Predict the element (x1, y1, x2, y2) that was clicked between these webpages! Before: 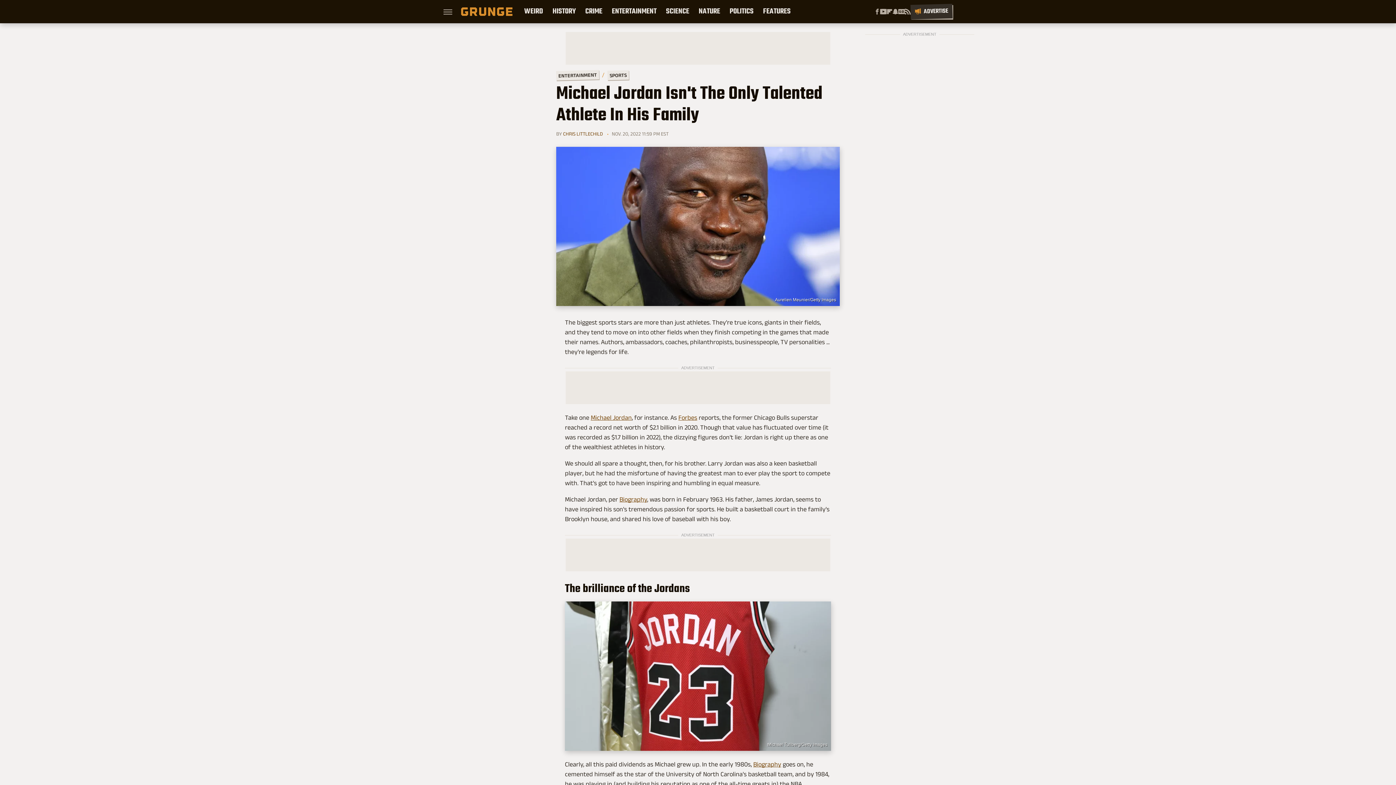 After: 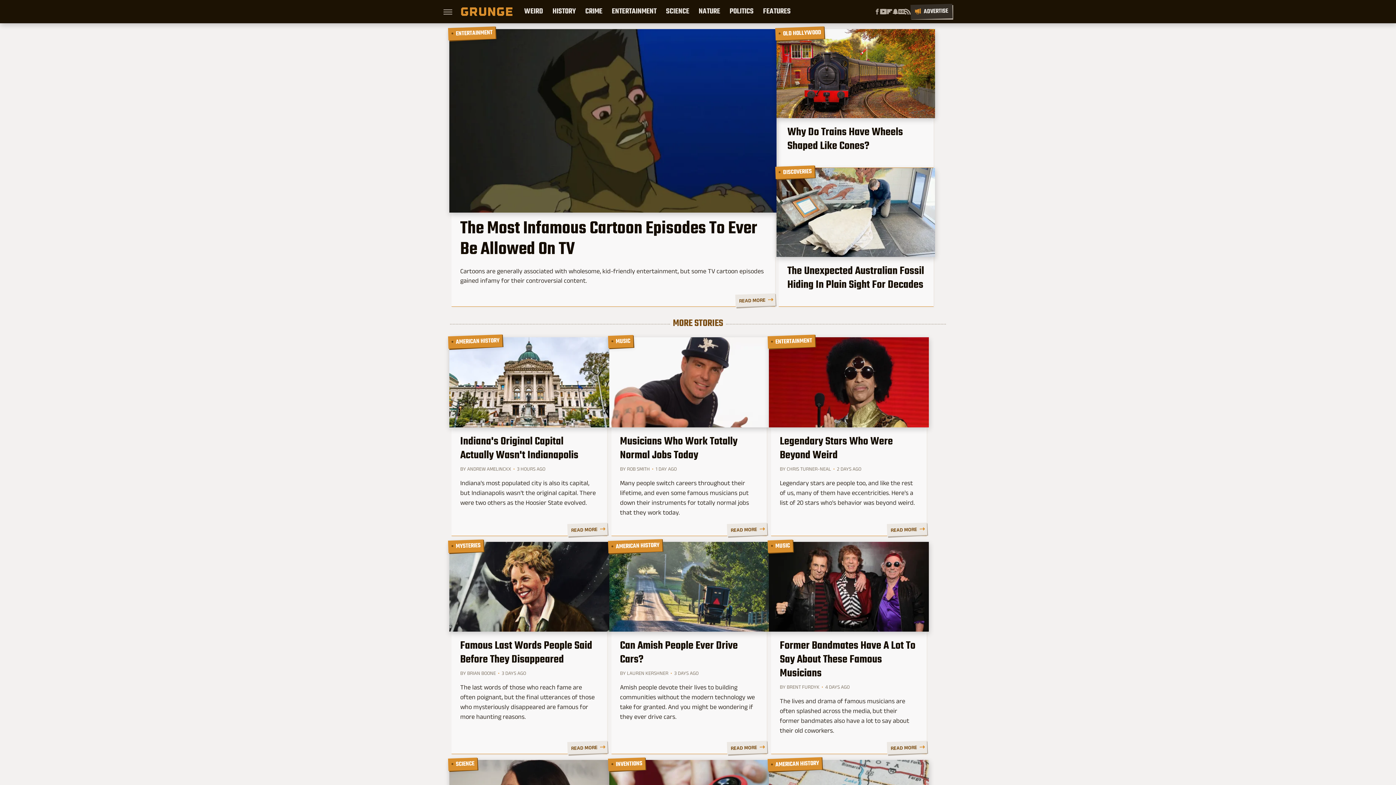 Action: bbox: (461, 7, 512, 16)